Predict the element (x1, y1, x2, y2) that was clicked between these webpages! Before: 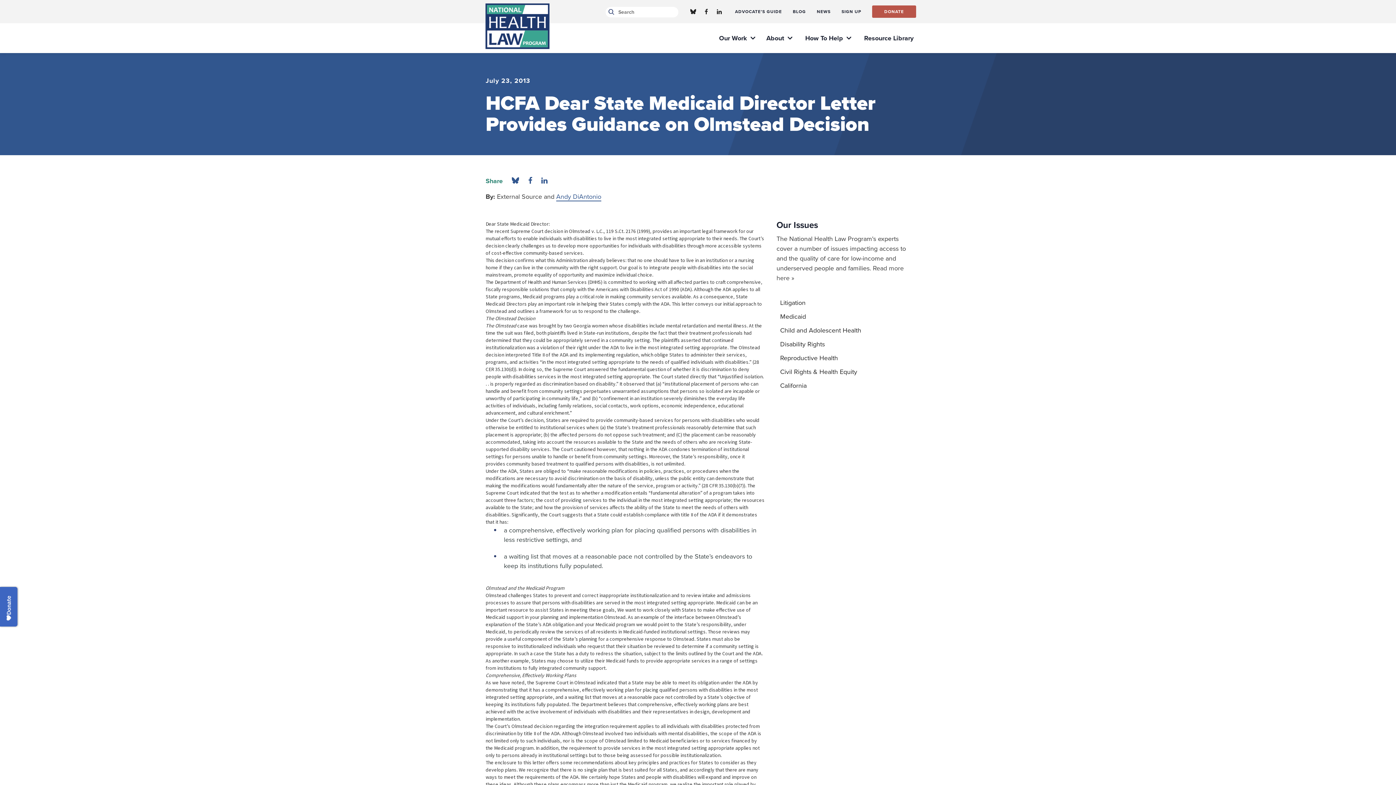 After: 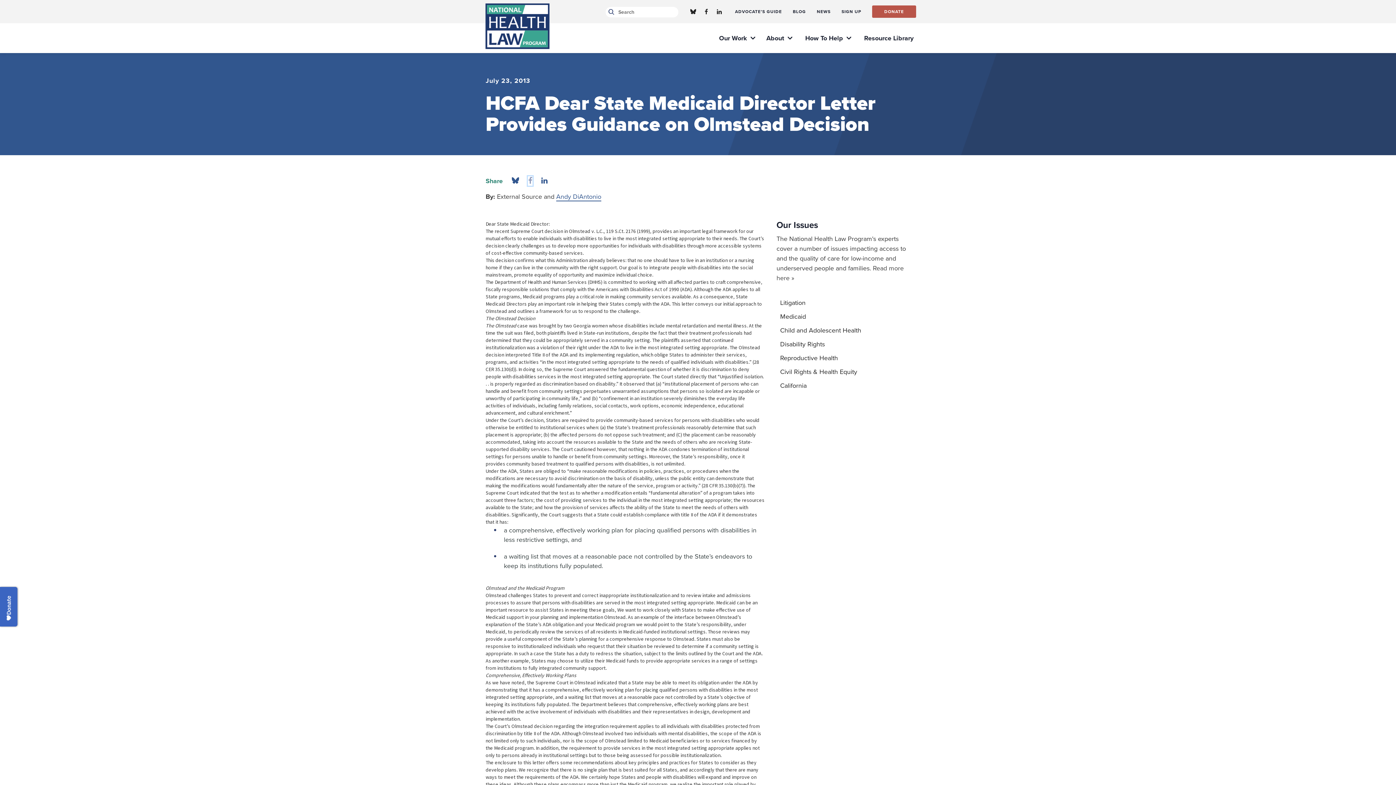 Action: bbox: (528, 176, 532, 185)